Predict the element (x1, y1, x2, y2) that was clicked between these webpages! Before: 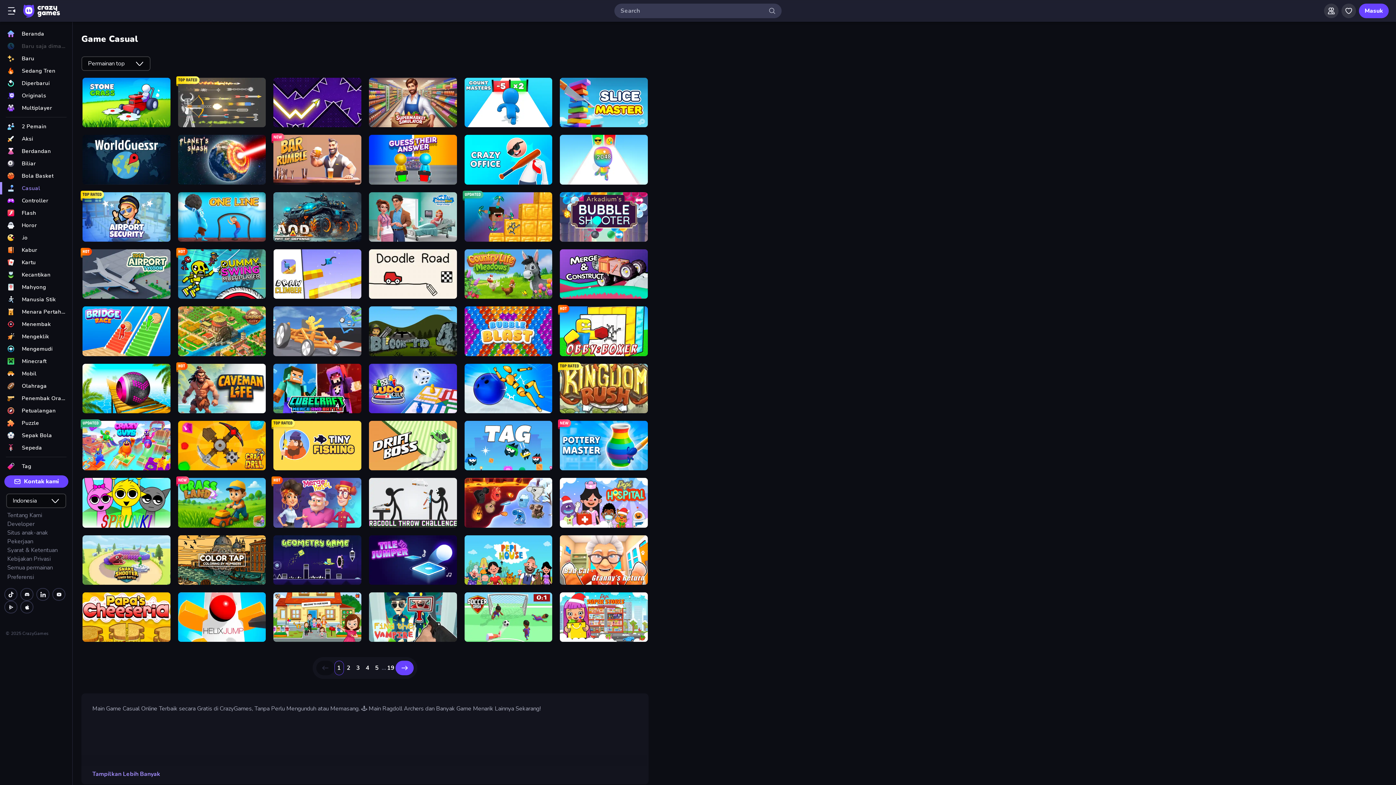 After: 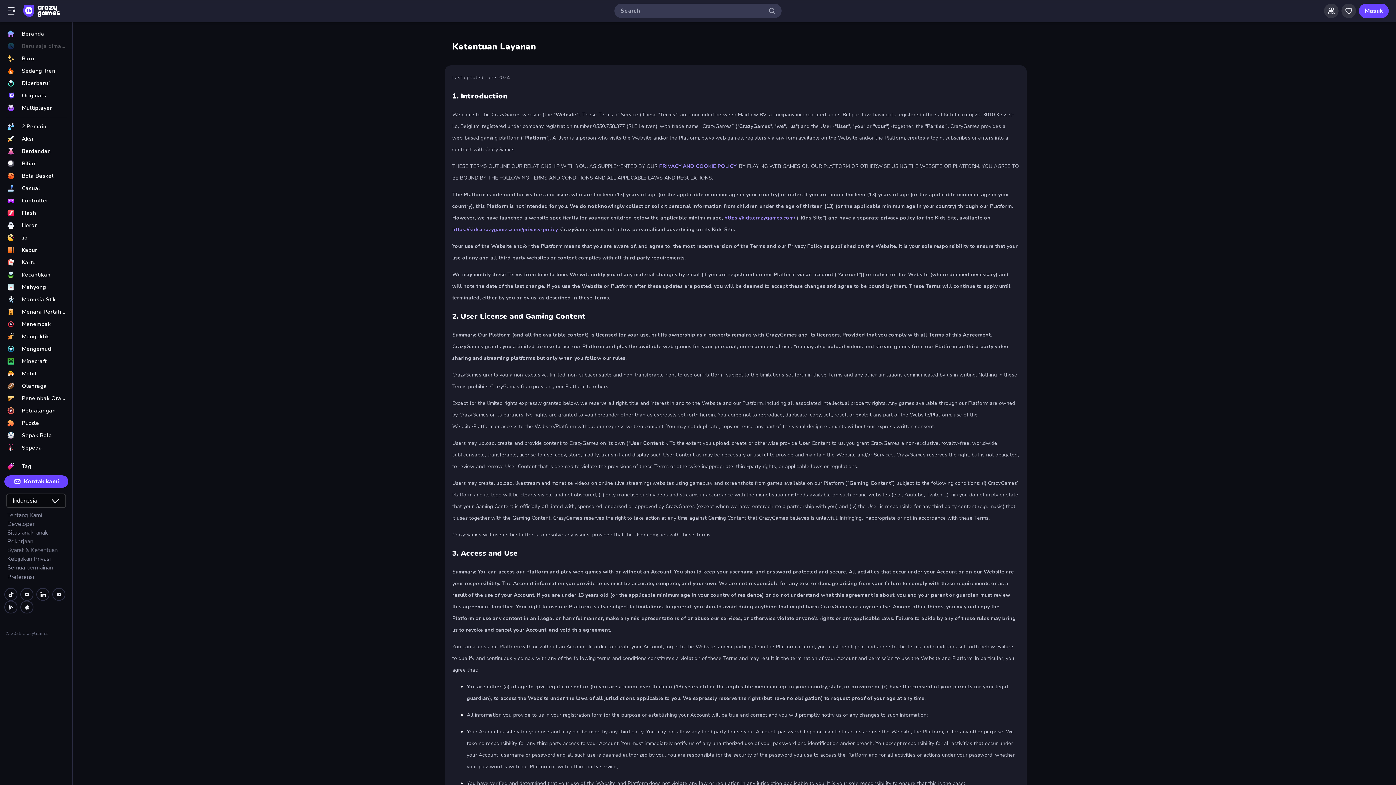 Action: label: Syarat & Ketentuan bbox: (7, 546, 72, 554)